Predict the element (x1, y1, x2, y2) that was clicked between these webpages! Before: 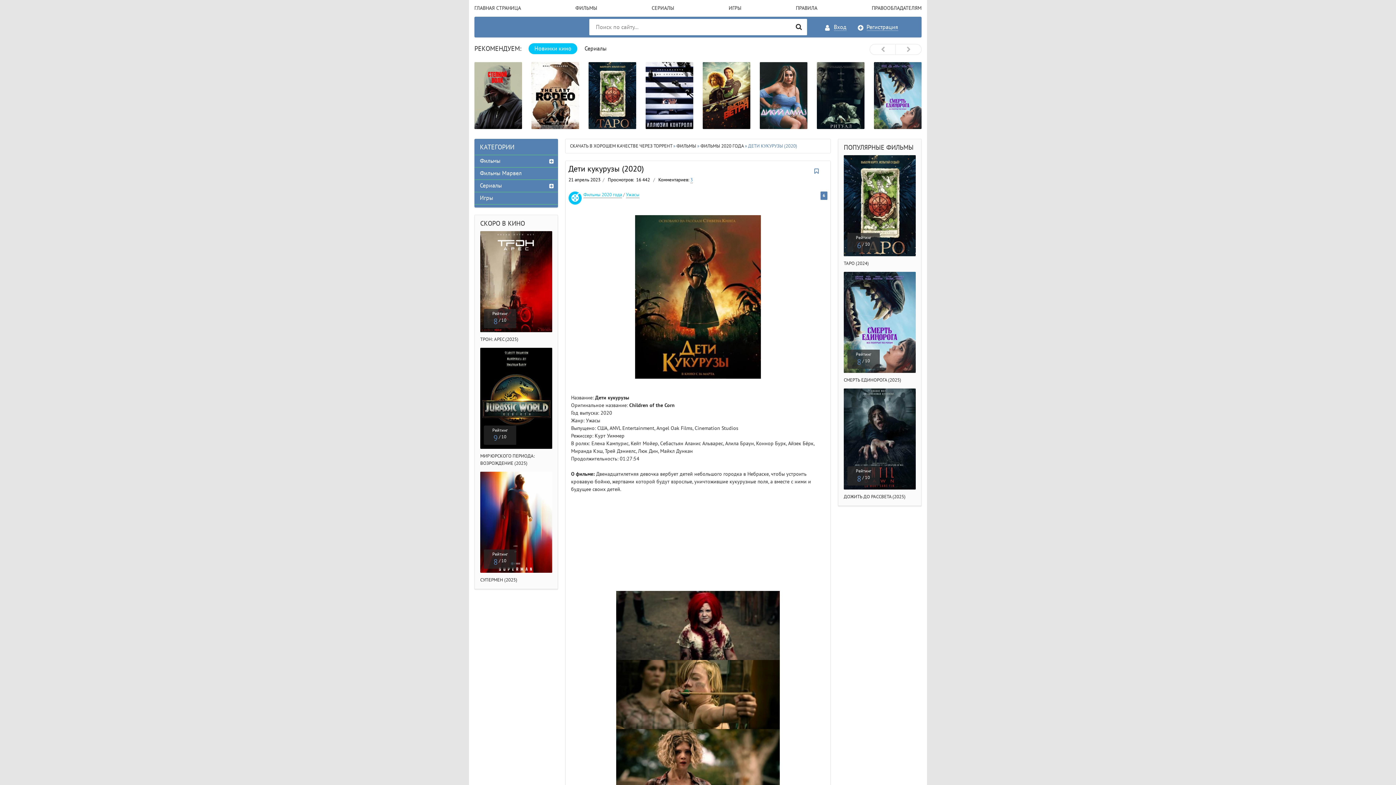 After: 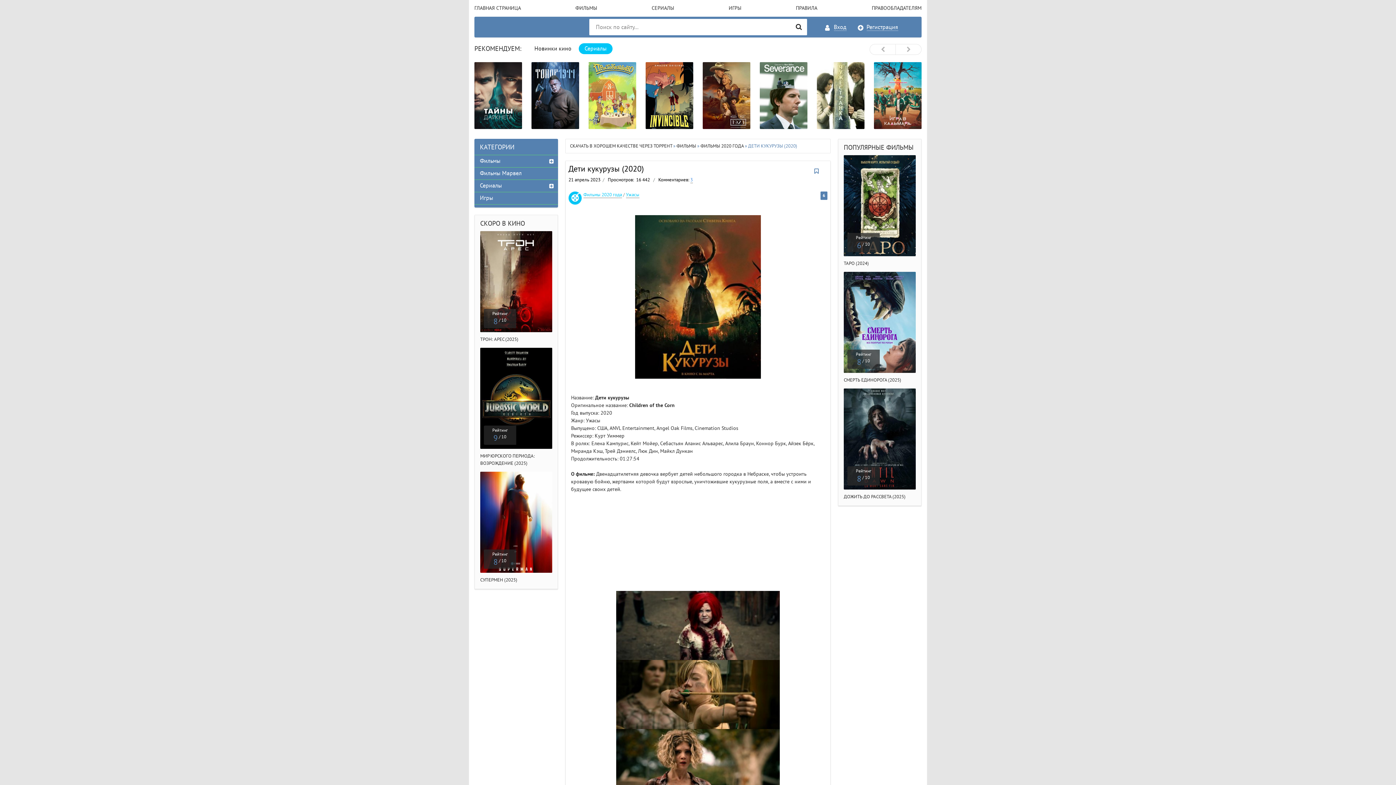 Action: bbox: (578, 43, 612, 54) label: Сериалы